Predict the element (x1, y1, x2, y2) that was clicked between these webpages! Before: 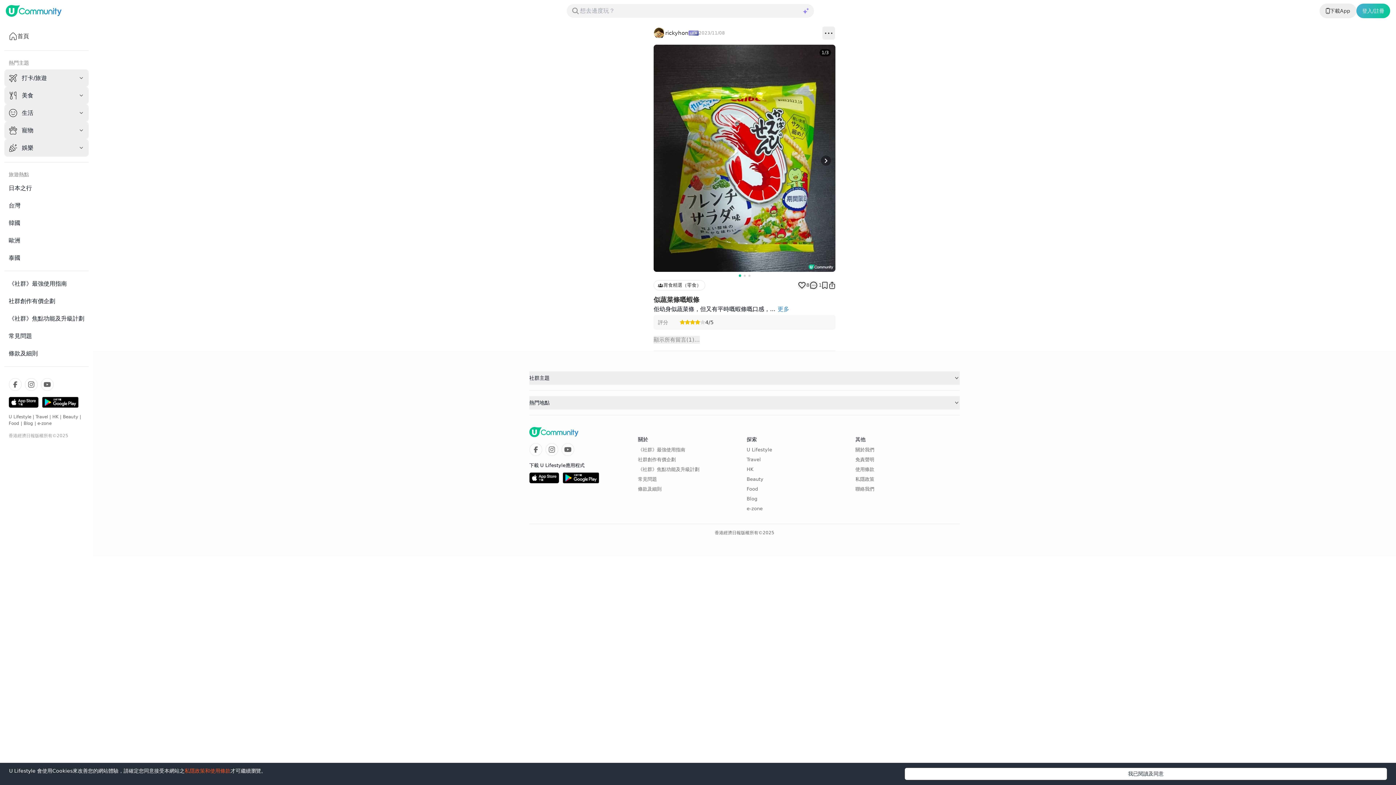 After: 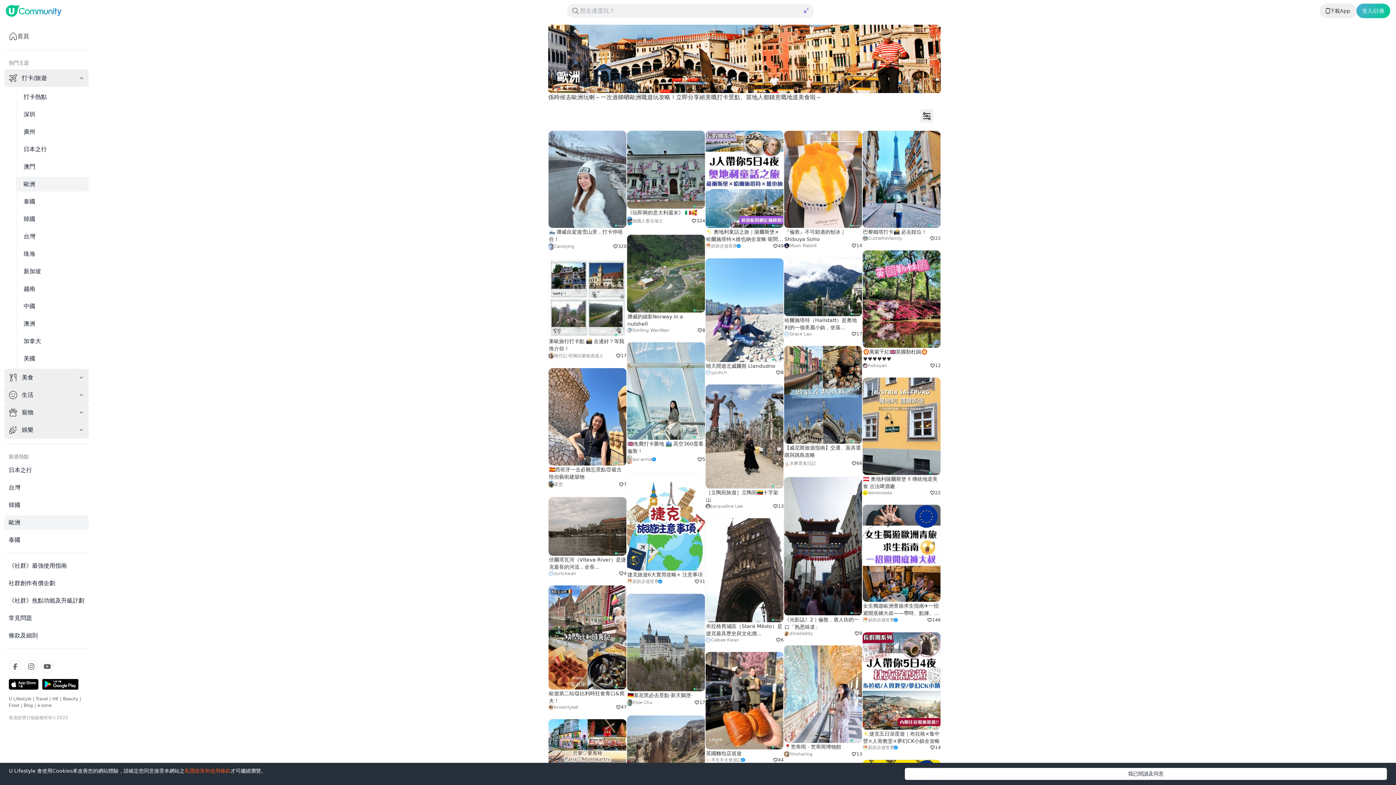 Action: label: 歐洲 bbox: (4, 233, 88, 248)